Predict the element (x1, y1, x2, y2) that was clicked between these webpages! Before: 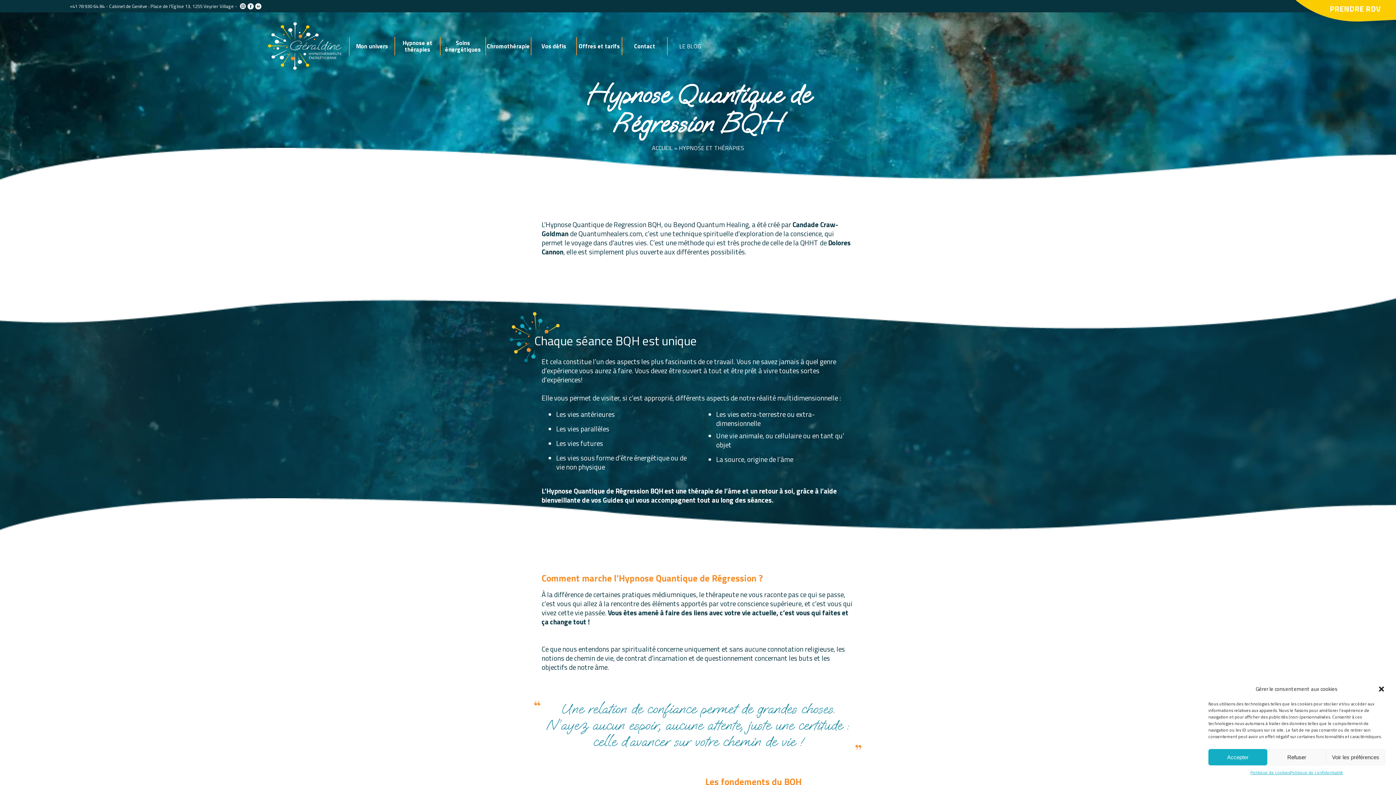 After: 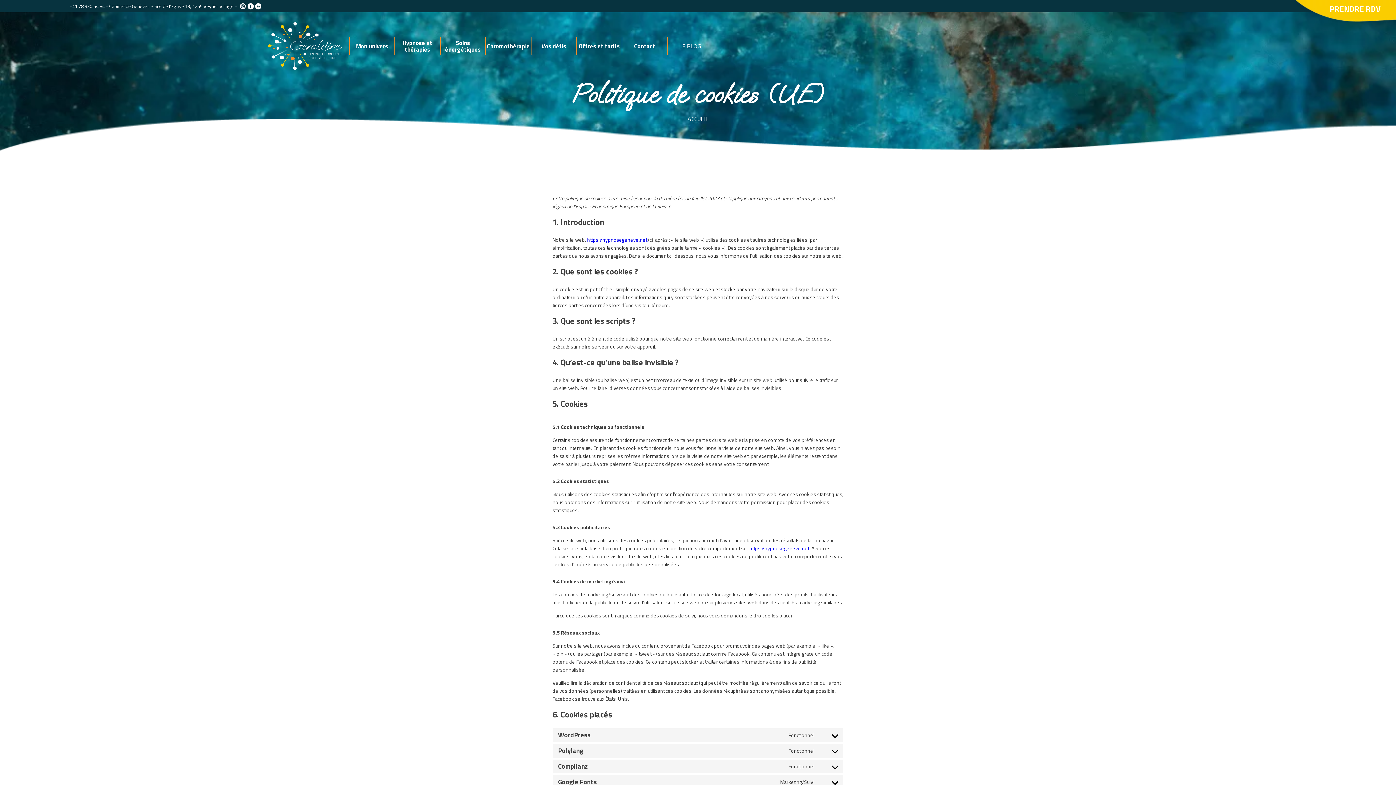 Action: label: Politique de cookies bbox: (1250, 769, 1290, 776)